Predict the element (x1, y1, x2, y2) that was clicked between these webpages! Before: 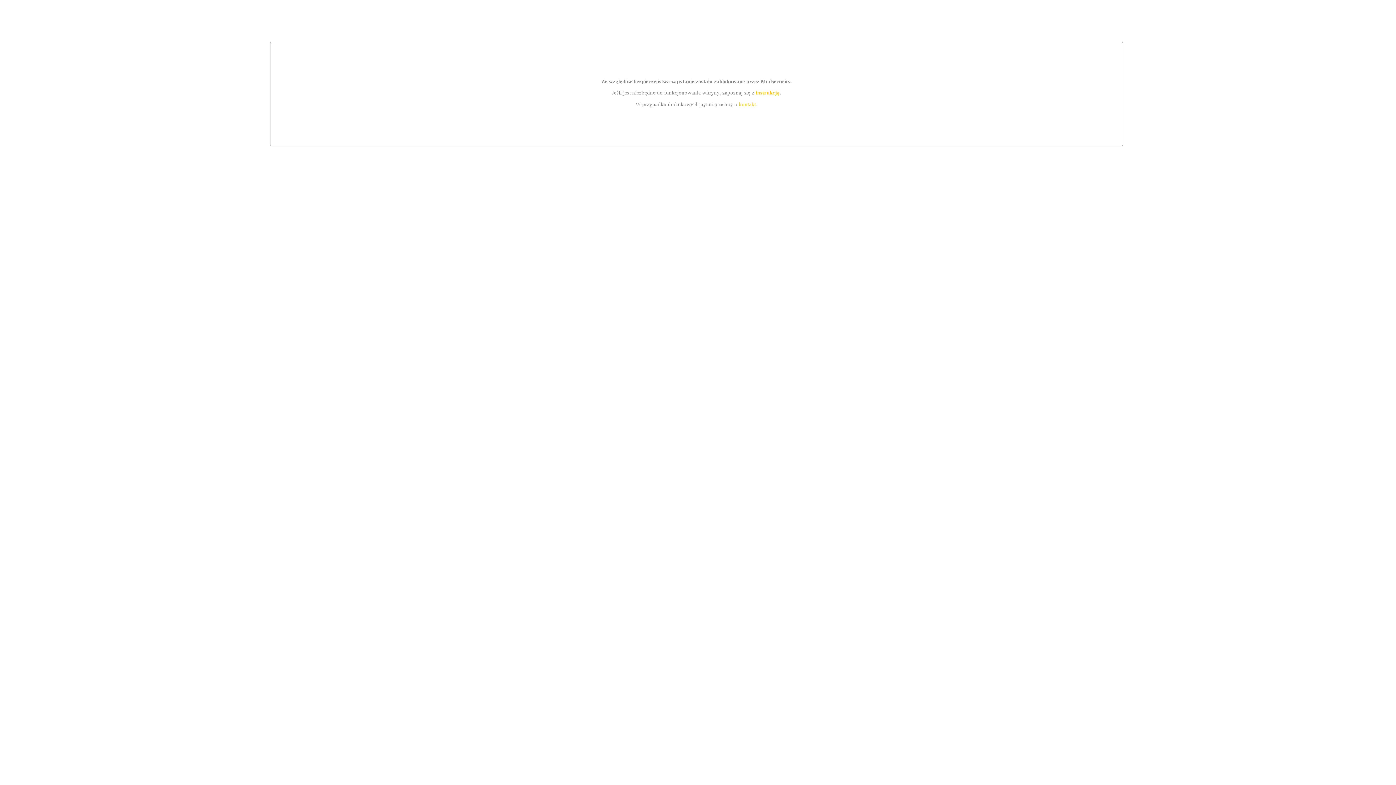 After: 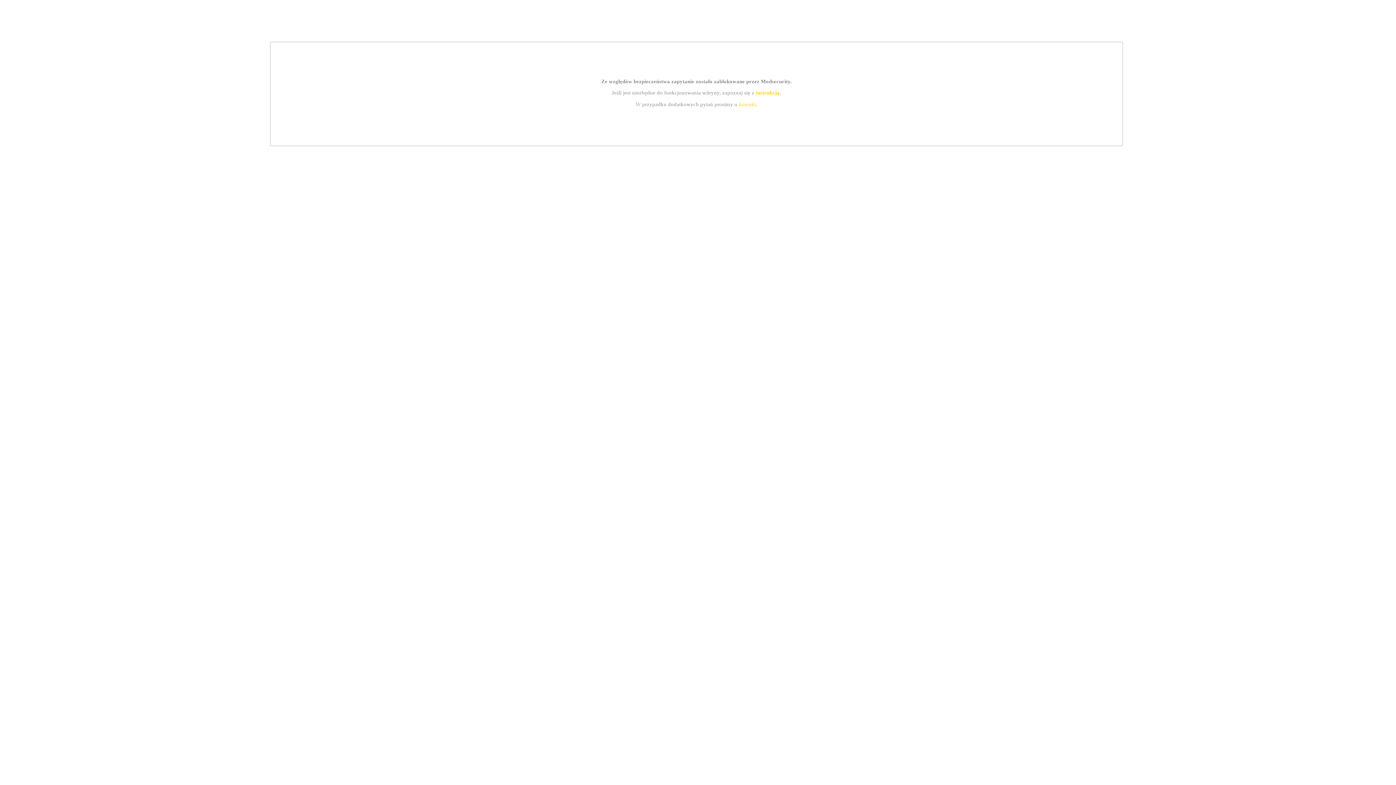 Action: label: kontakt bbox: (739, 101, 756, 107)